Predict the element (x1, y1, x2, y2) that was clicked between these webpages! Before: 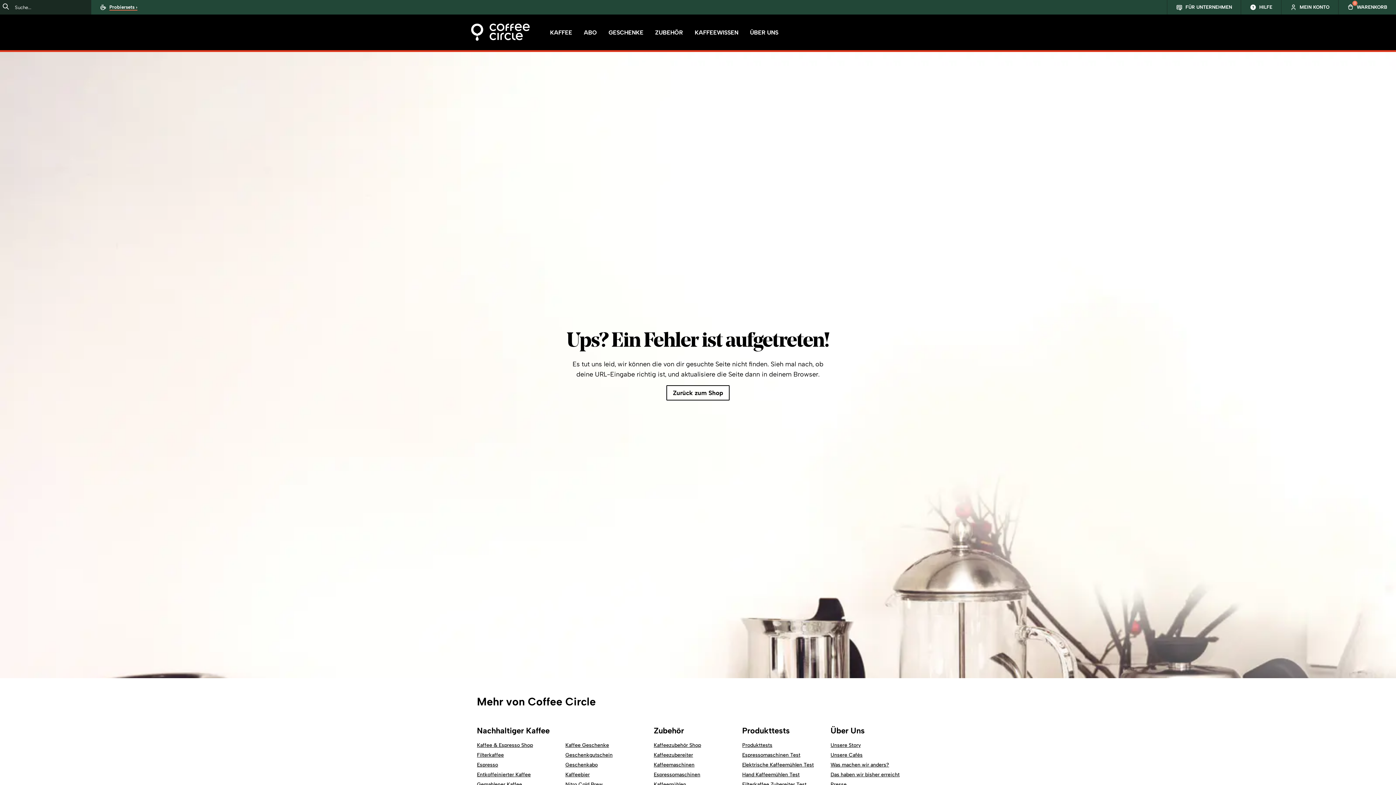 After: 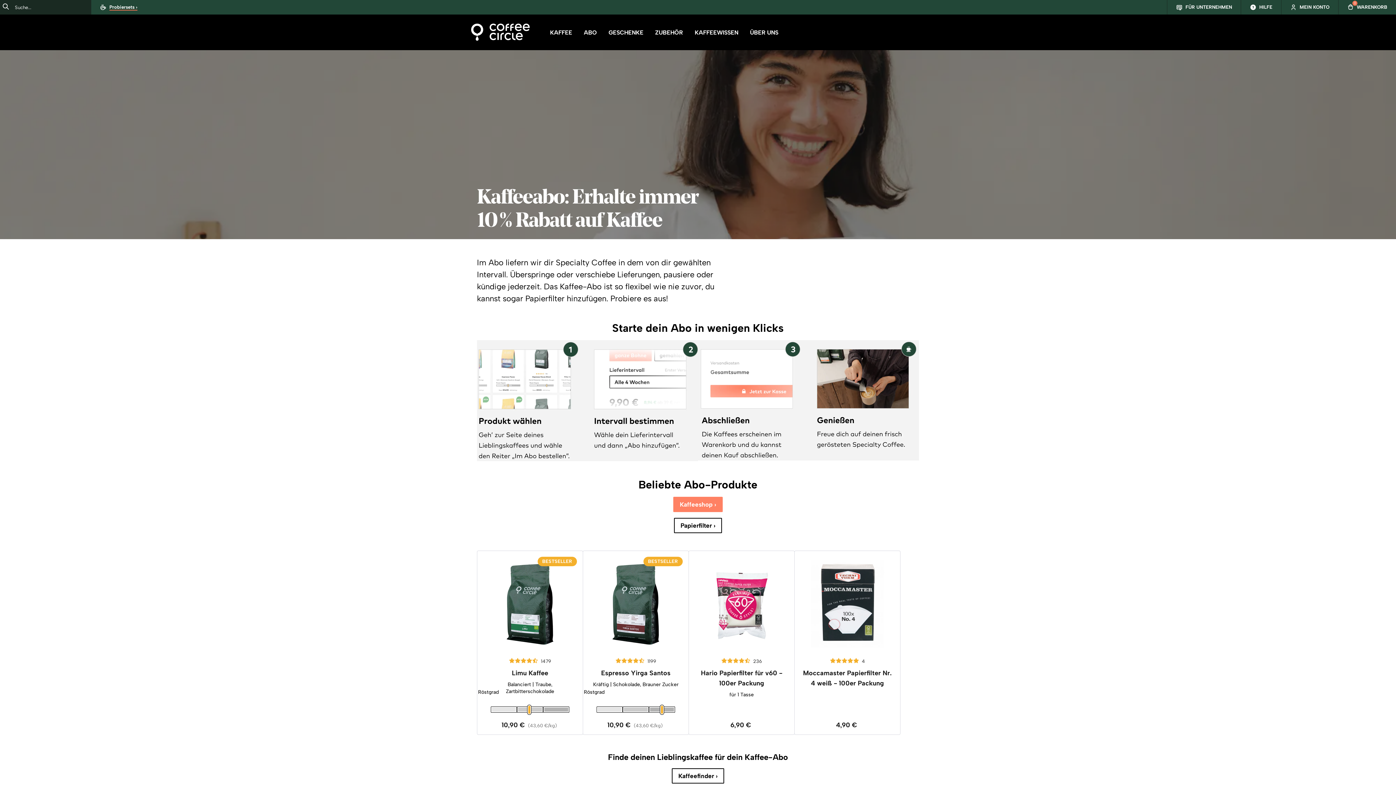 Action: bbox: (578, 23, 602, 41) label: ABO